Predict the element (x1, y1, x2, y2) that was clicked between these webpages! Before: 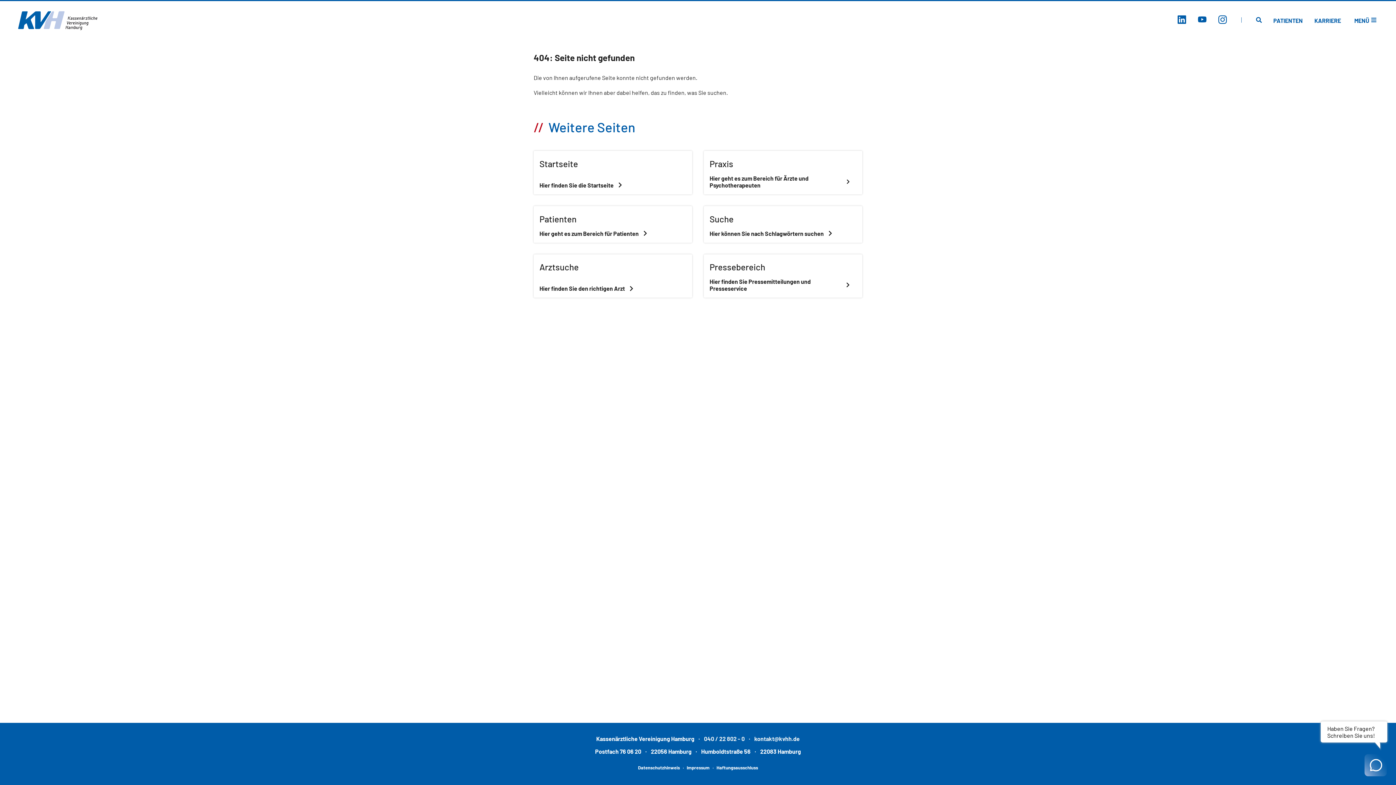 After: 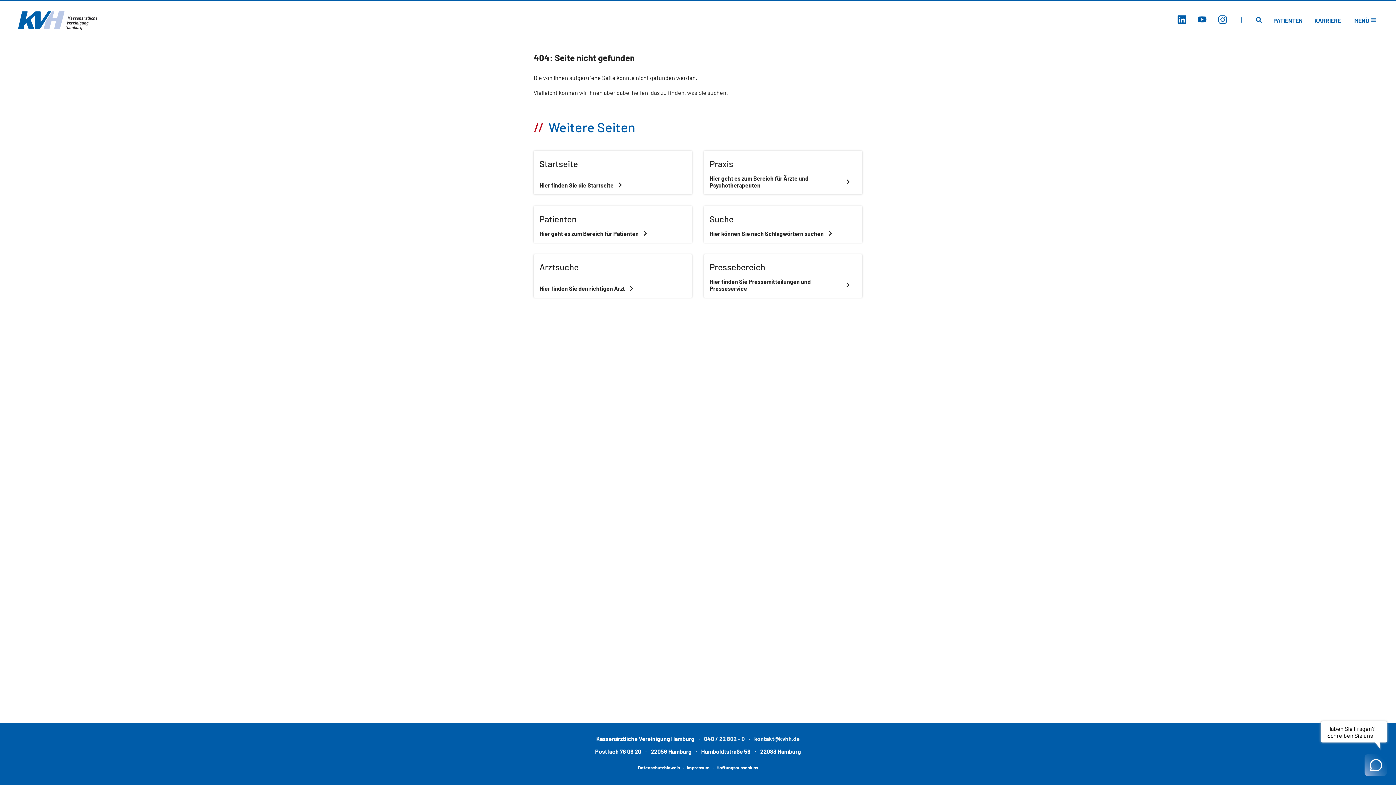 Action: label: kontakt@kvhh.de bbox: (754, 735, 799, 742)